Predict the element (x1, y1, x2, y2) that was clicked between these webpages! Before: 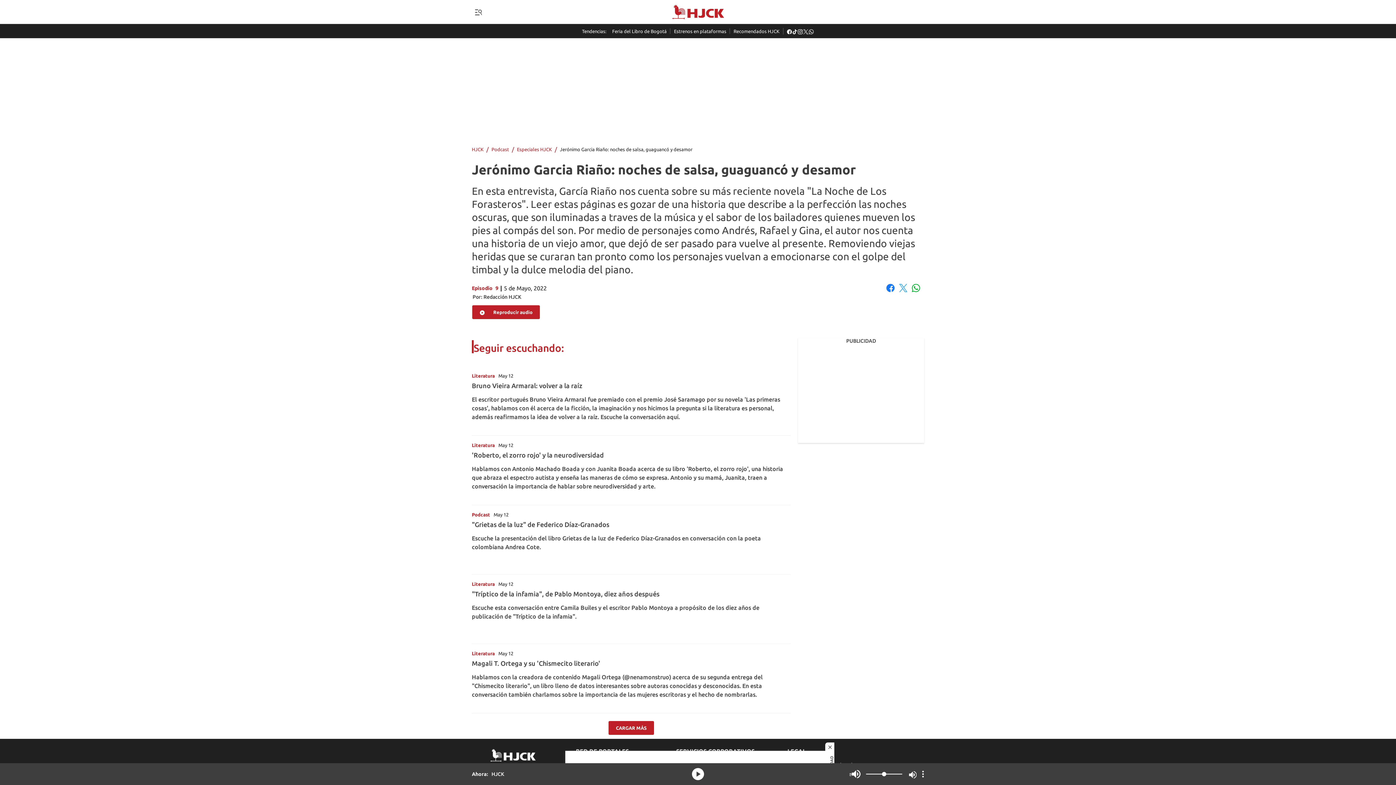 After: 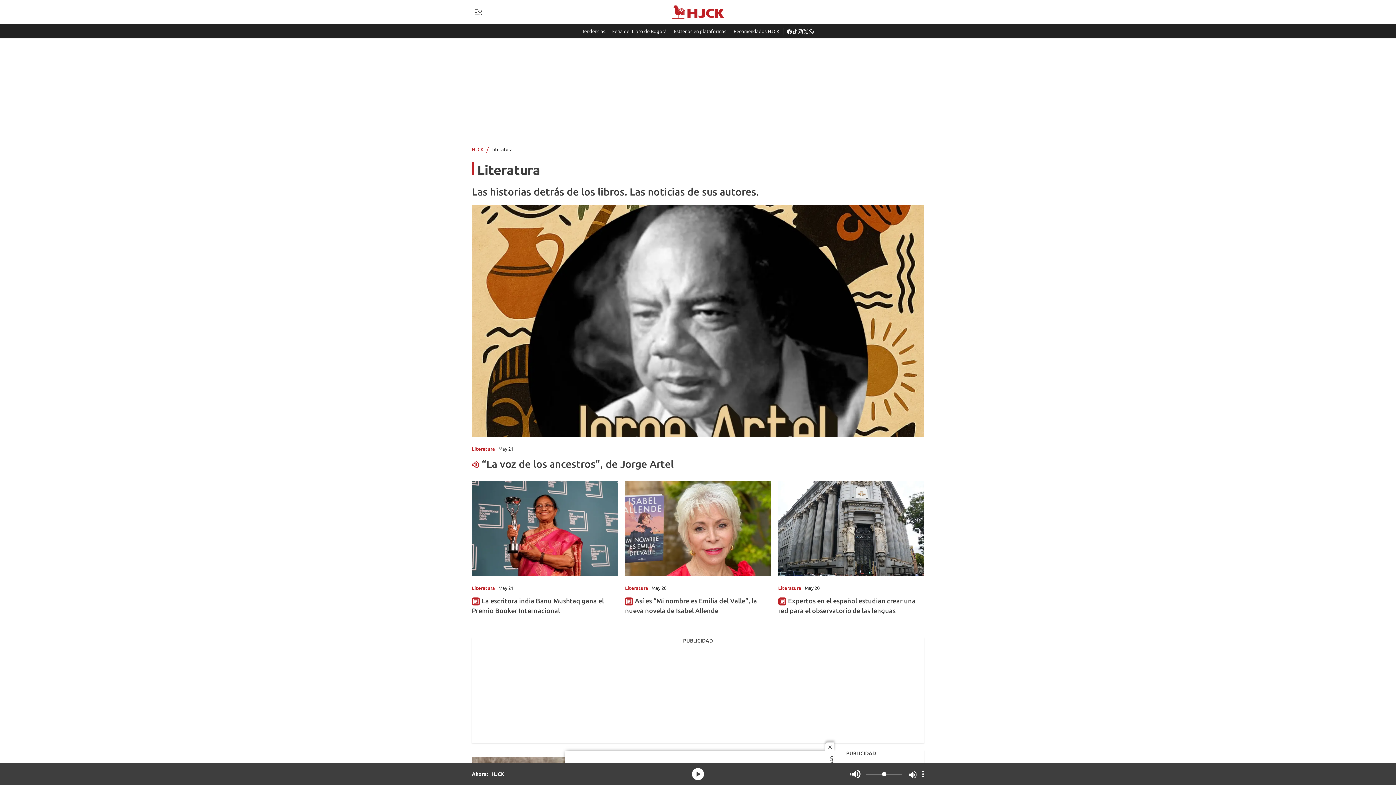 Action: bbox: (472, 581, 494, 586) label: Literatura